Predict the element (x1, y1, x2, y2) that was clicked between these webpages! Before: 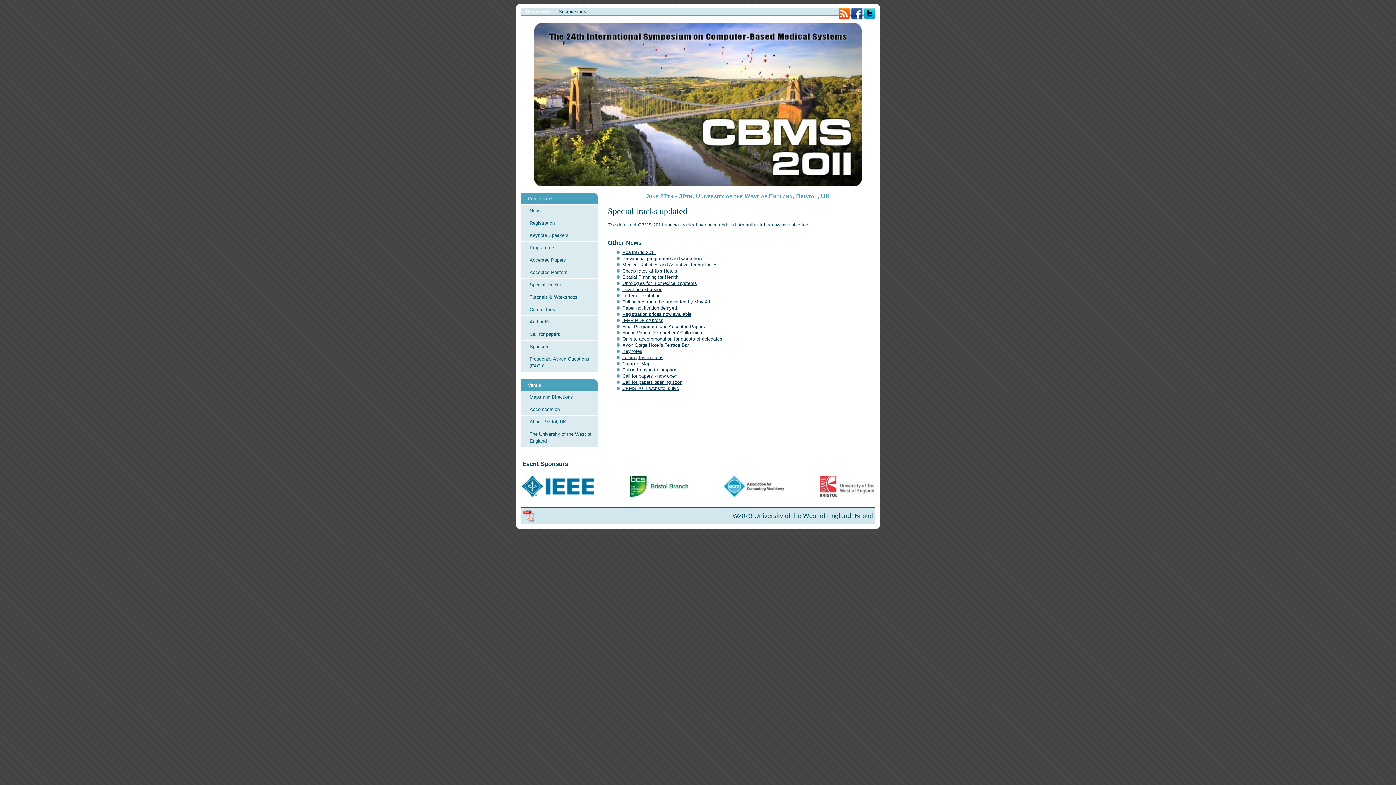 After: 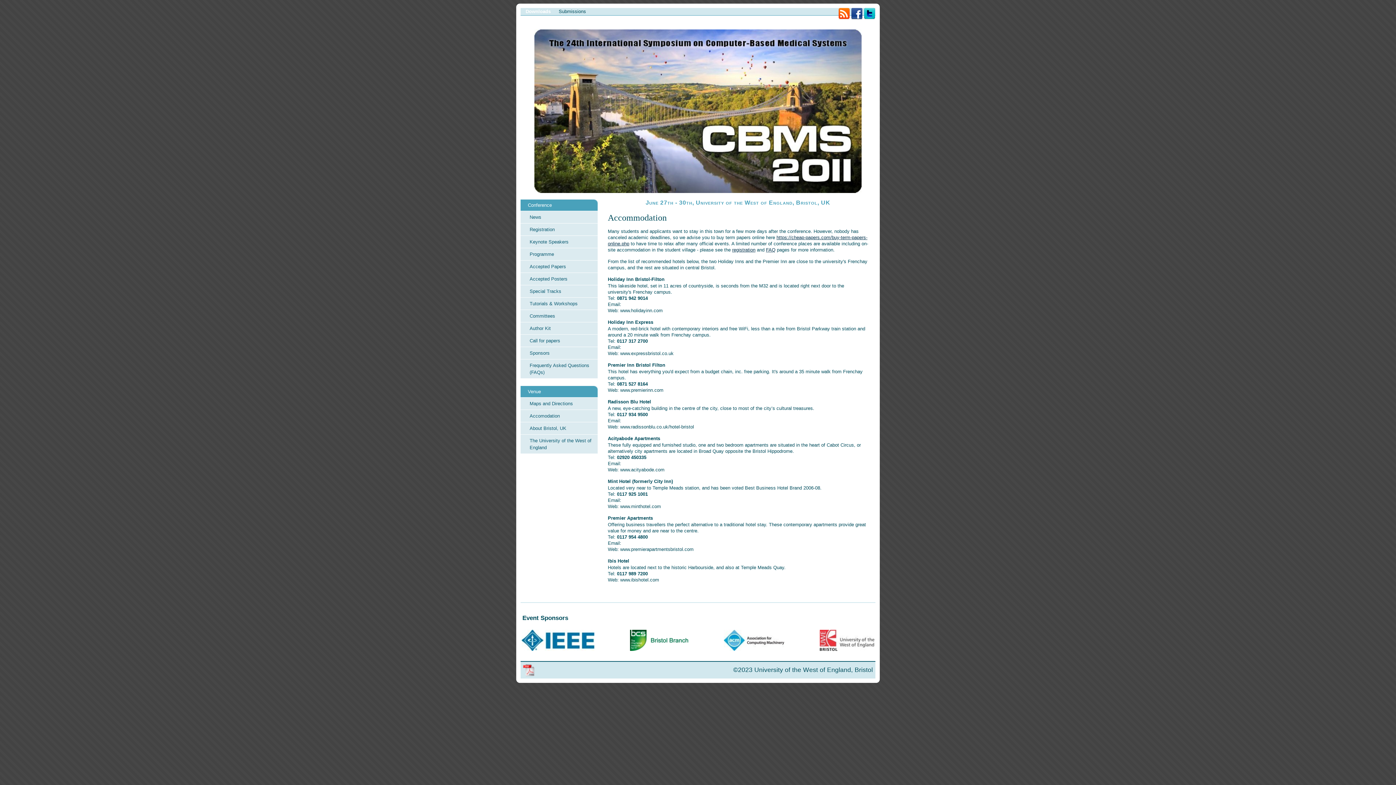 Action: bbox: (520, 403, 597, 415) label: Accomodation